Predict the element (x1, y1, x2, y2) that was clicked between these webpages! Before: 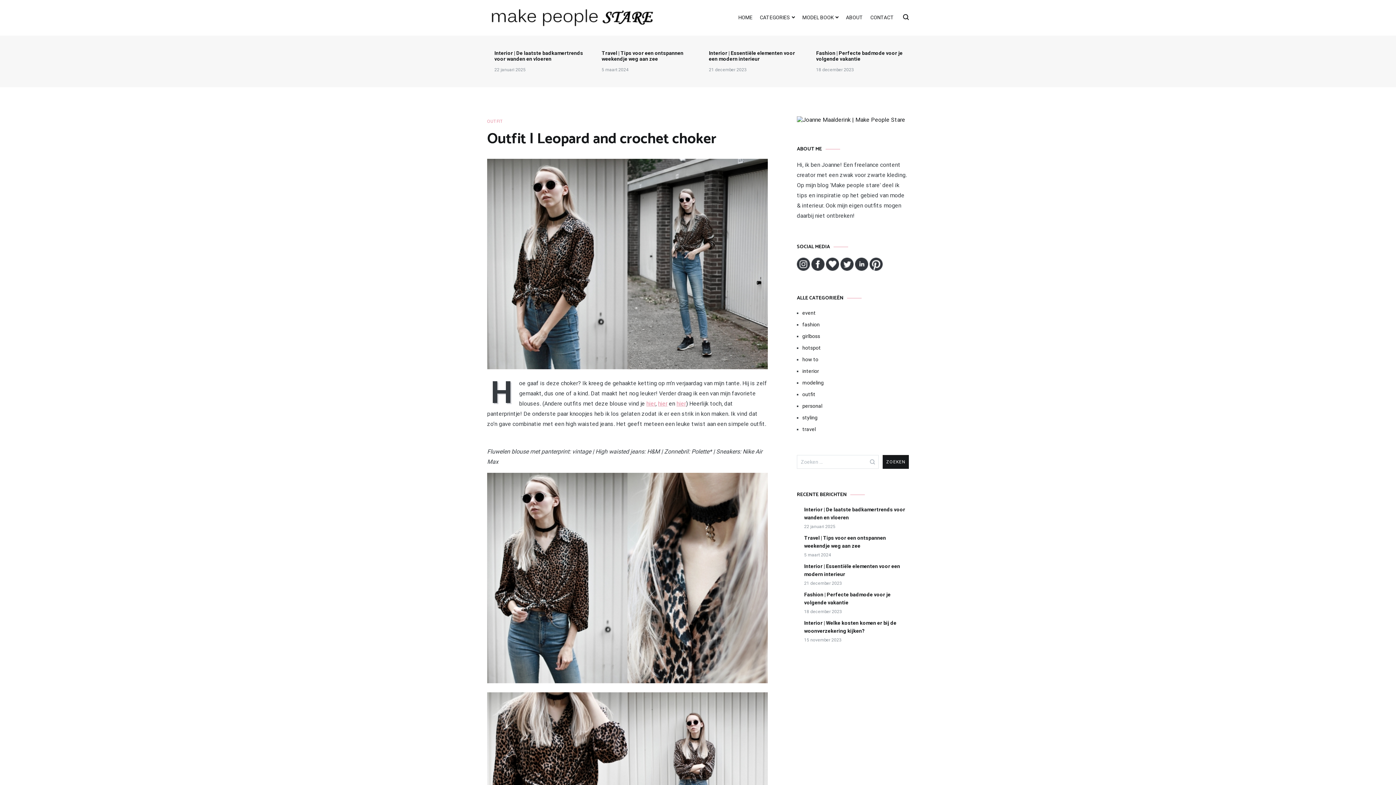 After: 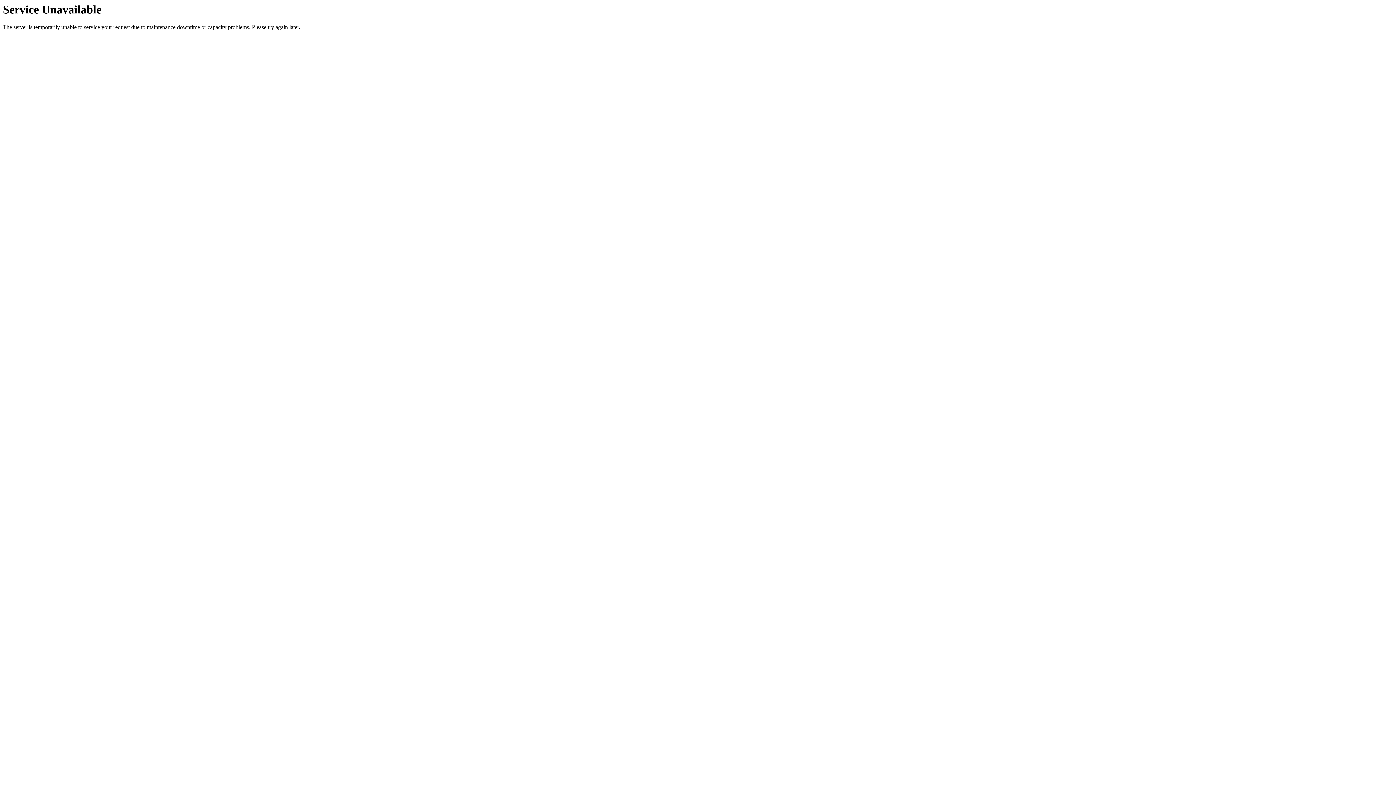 Action: bbox: (797, 562, 804, 587)